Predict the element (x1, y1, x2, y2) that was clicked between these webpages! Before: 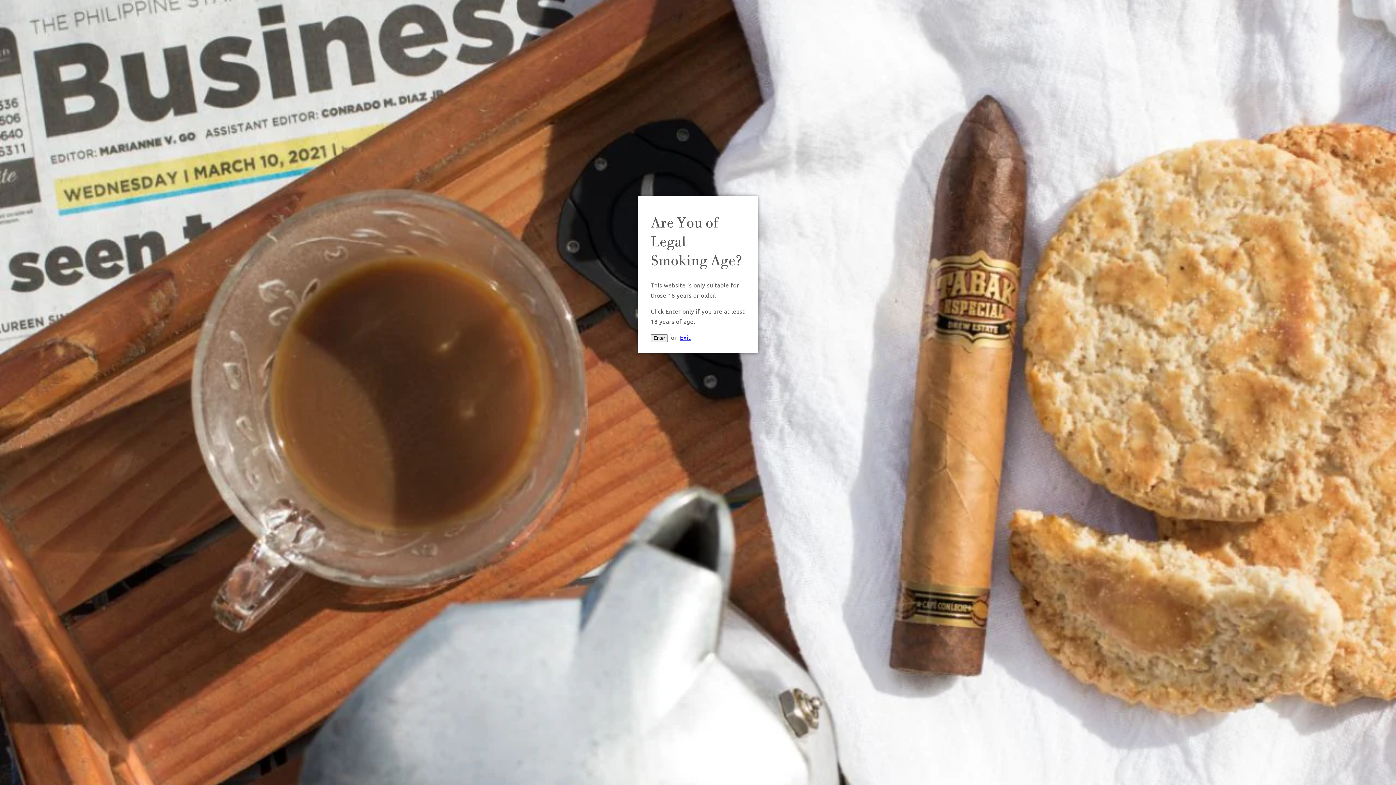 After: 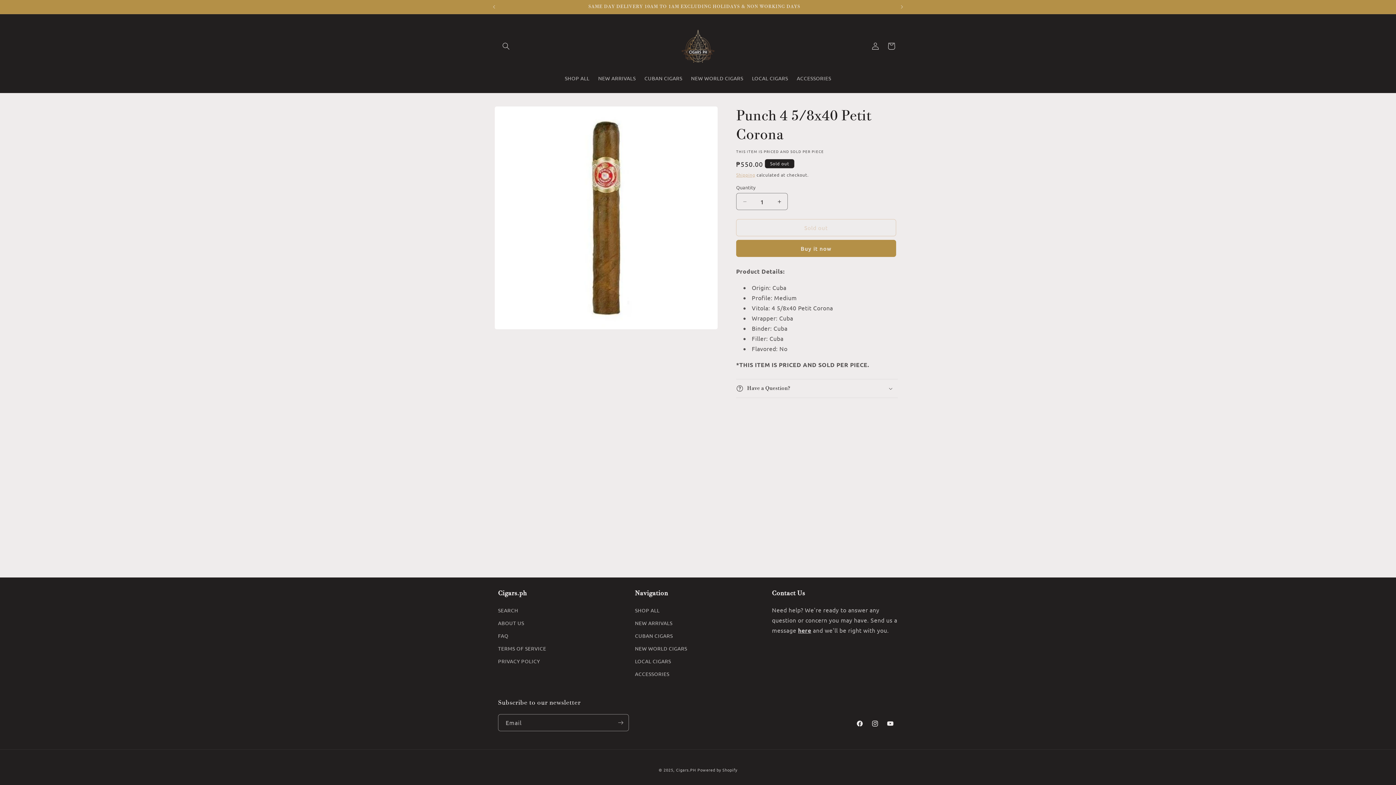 Action: label: Enter bbox: (650, 334, 668, 342)